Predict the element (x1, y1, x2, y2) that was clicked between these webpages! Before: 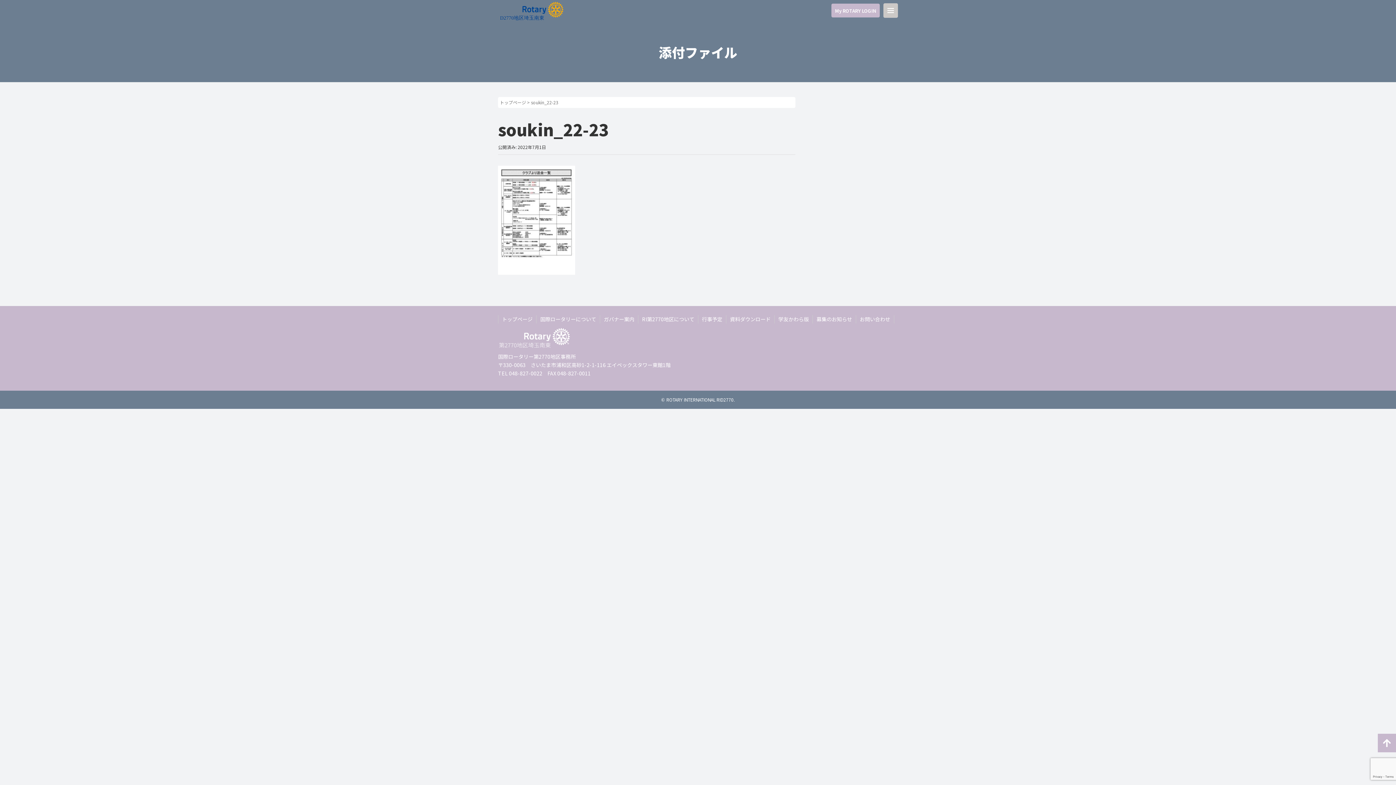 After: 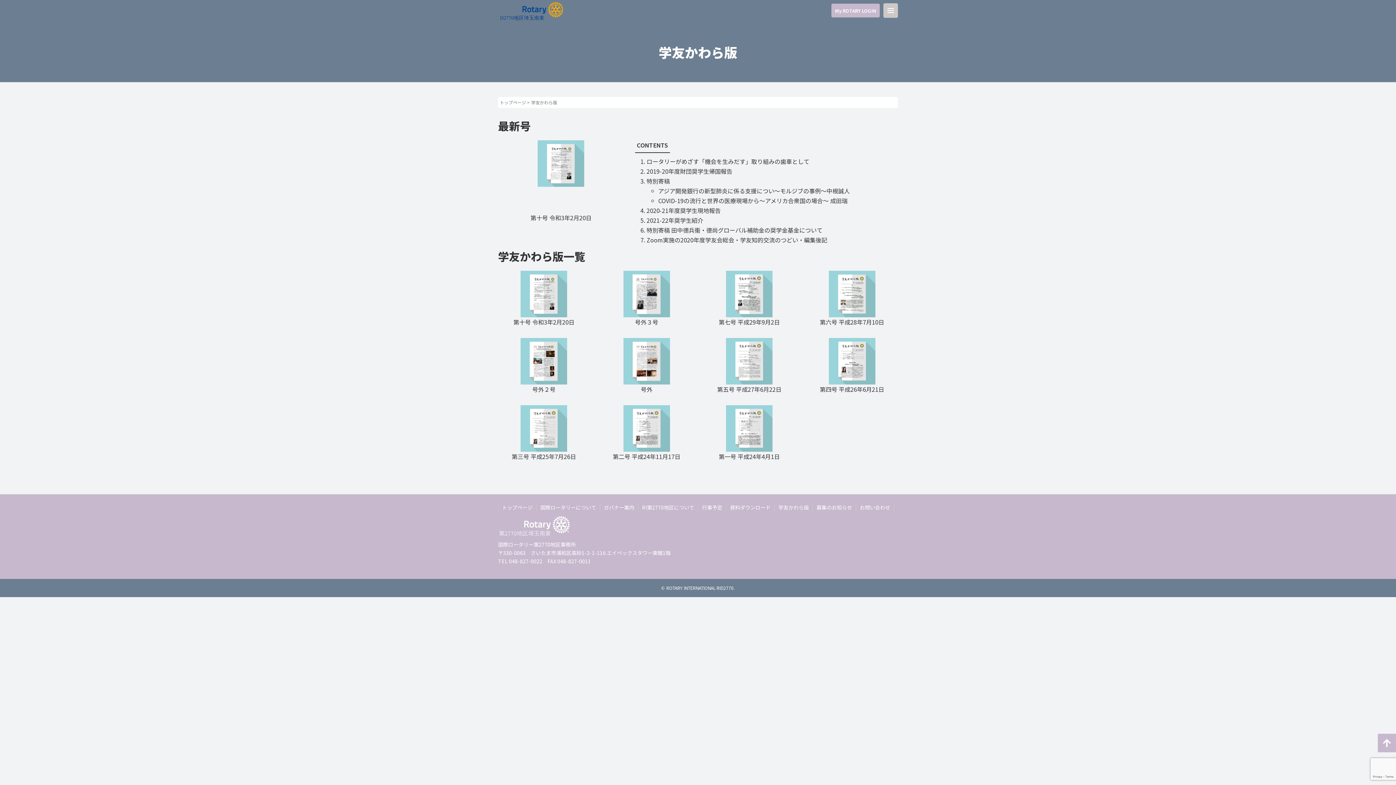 Action: bbox: (778, 315, 809, 322) label: 学友かわら版